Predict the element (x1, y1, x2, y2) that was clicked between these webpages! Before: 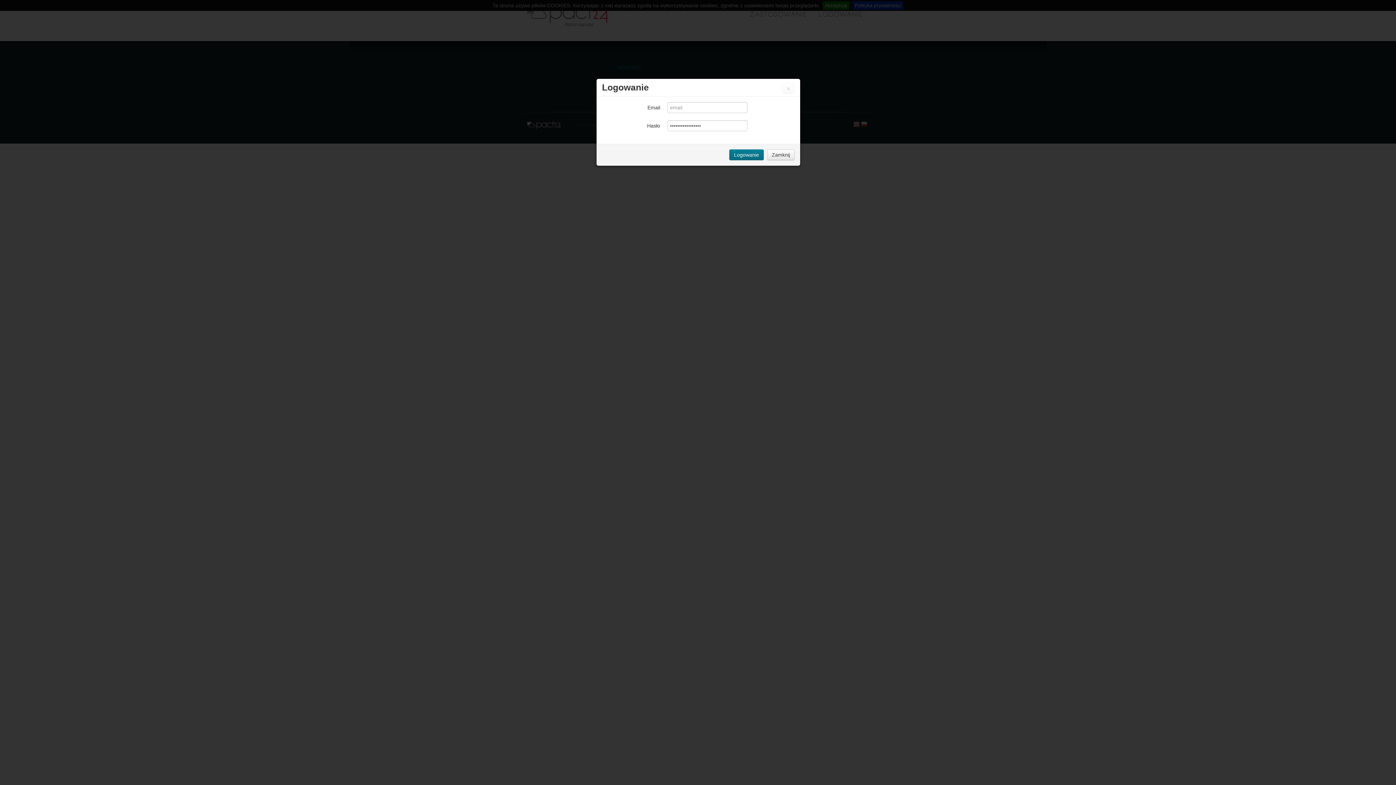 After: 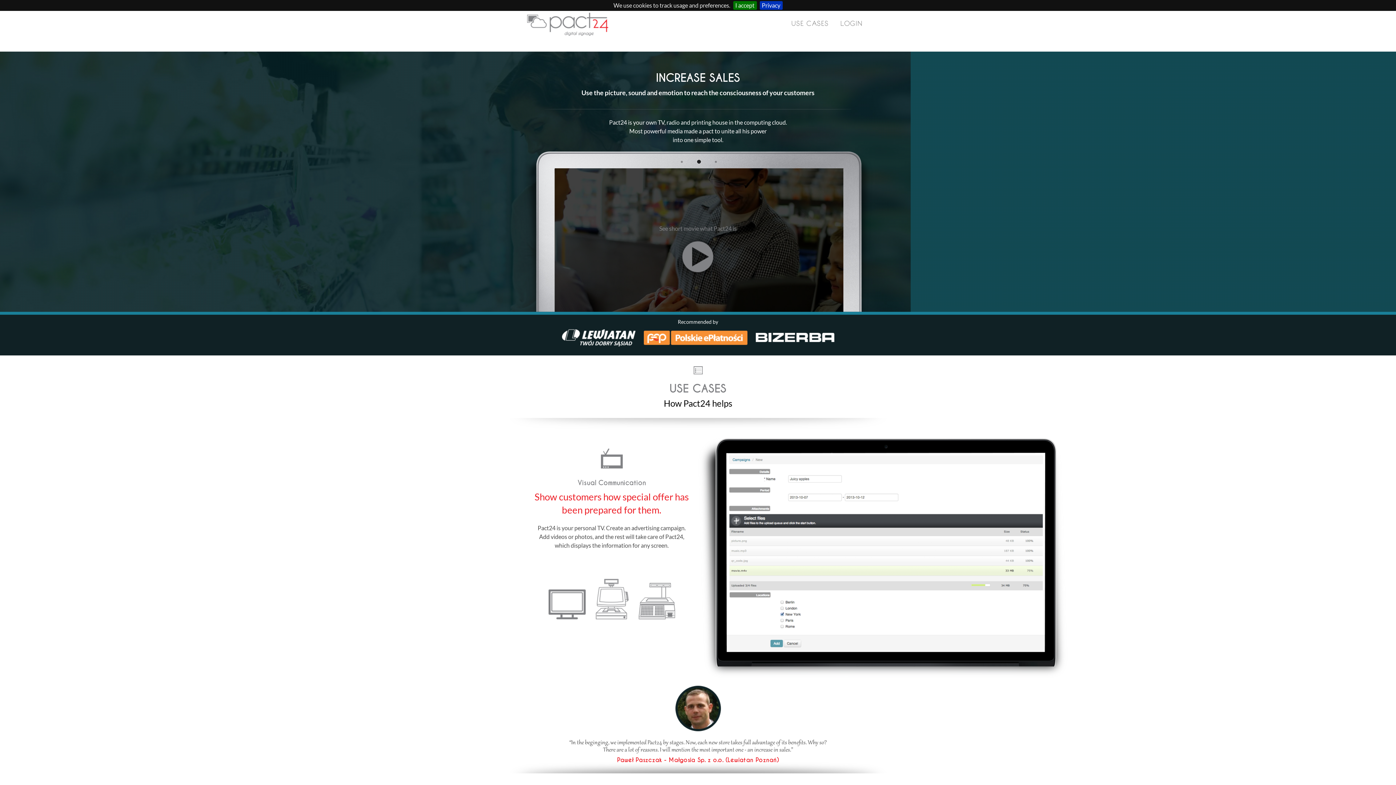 Action: label: Zamknij bbox: (767, 149, 794, 160)